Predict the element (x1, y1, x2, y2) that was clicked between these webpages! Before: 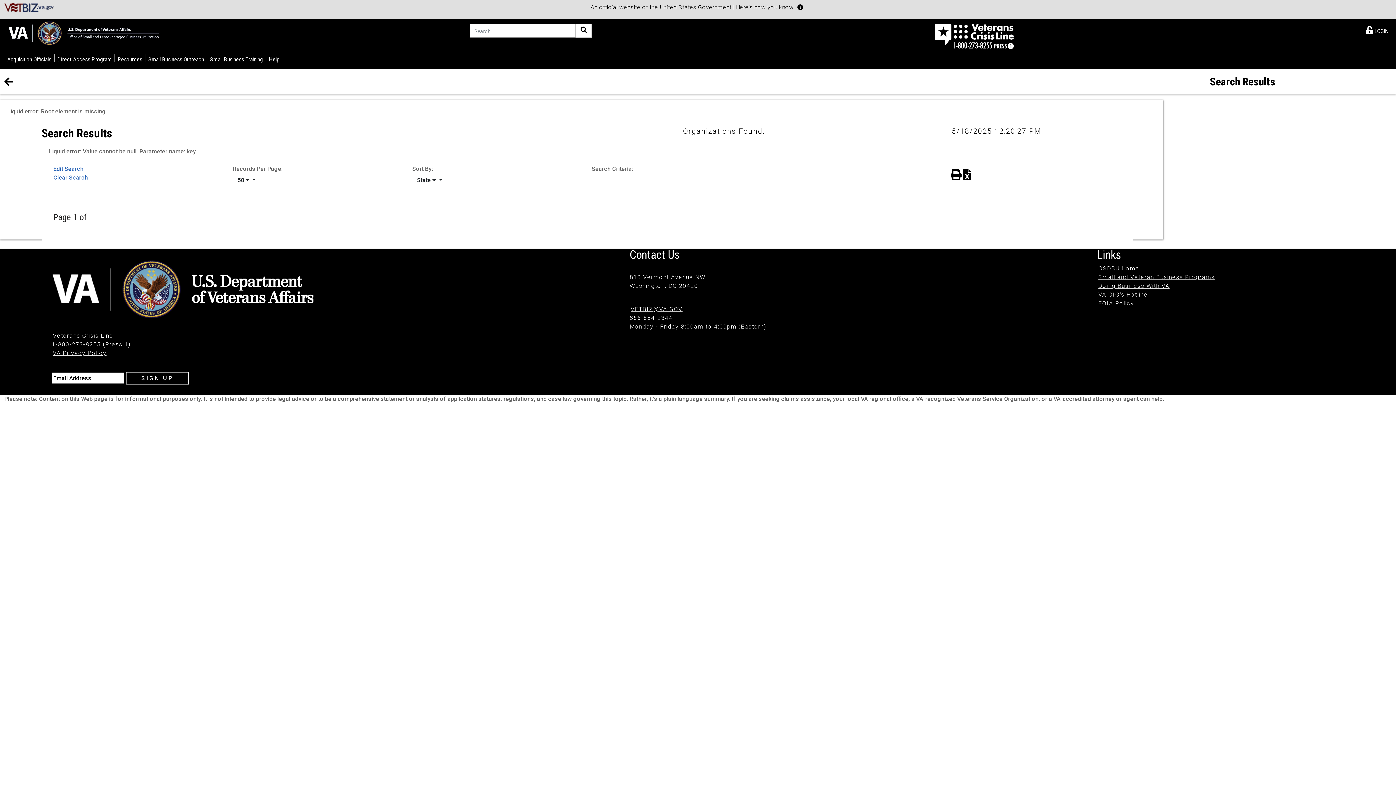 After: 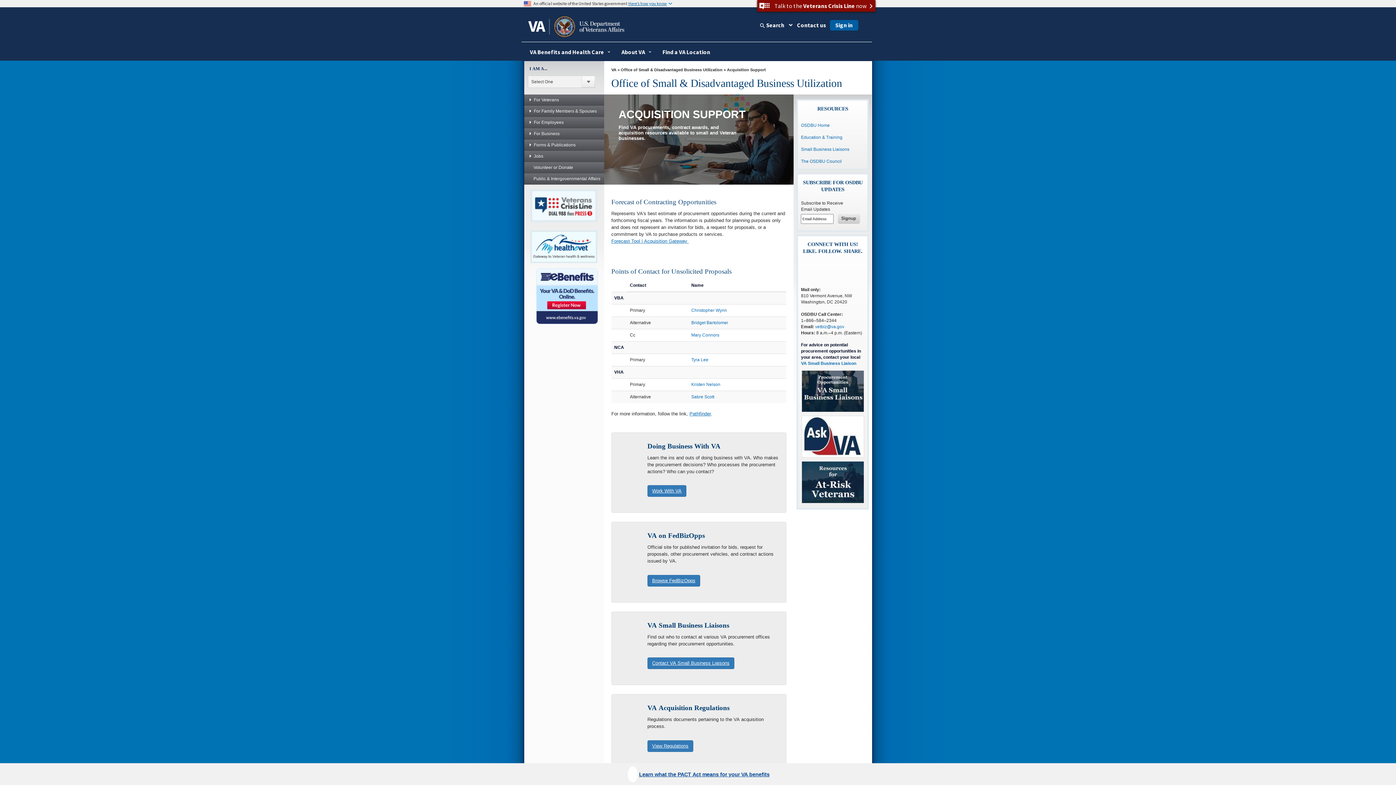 Action: bbox: (1098, 282, 1169, 289) label: Doing Business With VA